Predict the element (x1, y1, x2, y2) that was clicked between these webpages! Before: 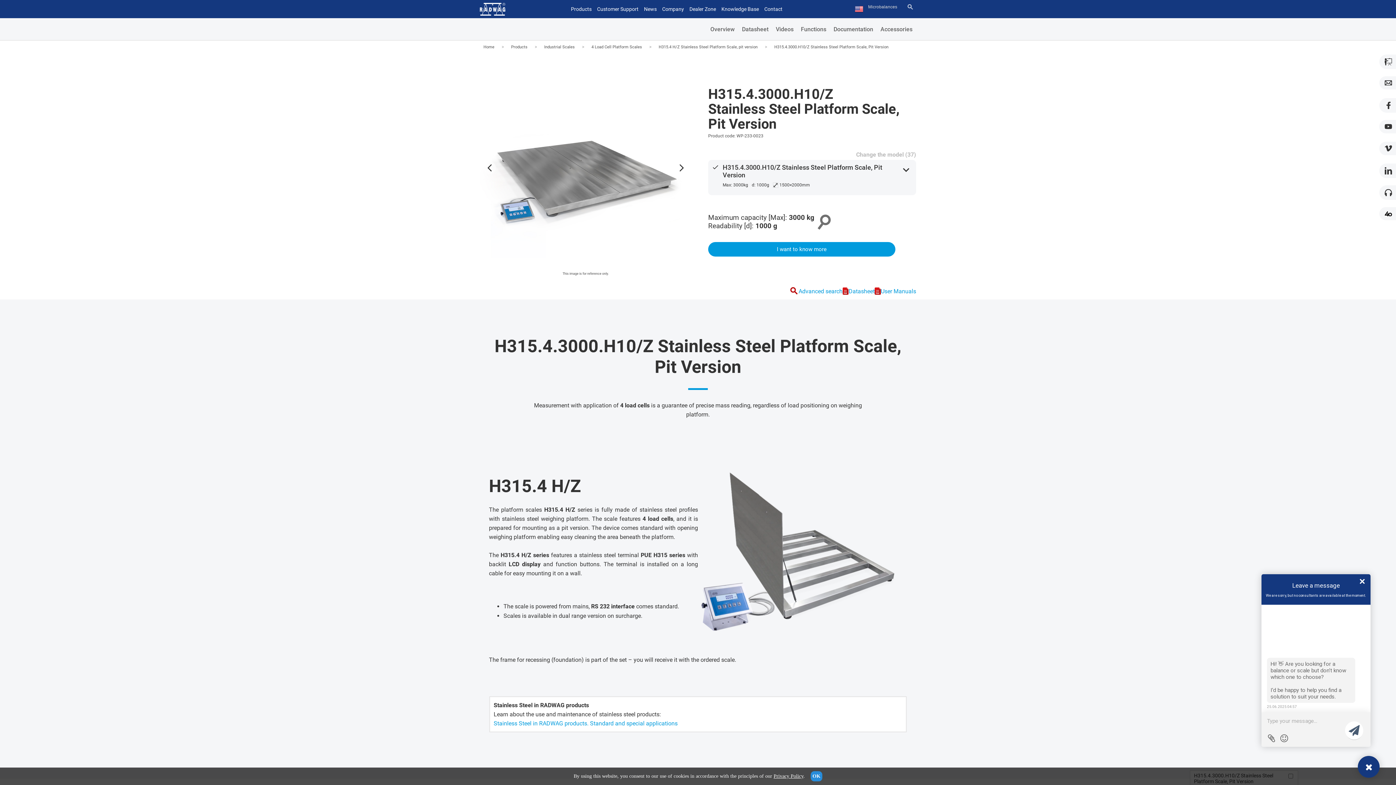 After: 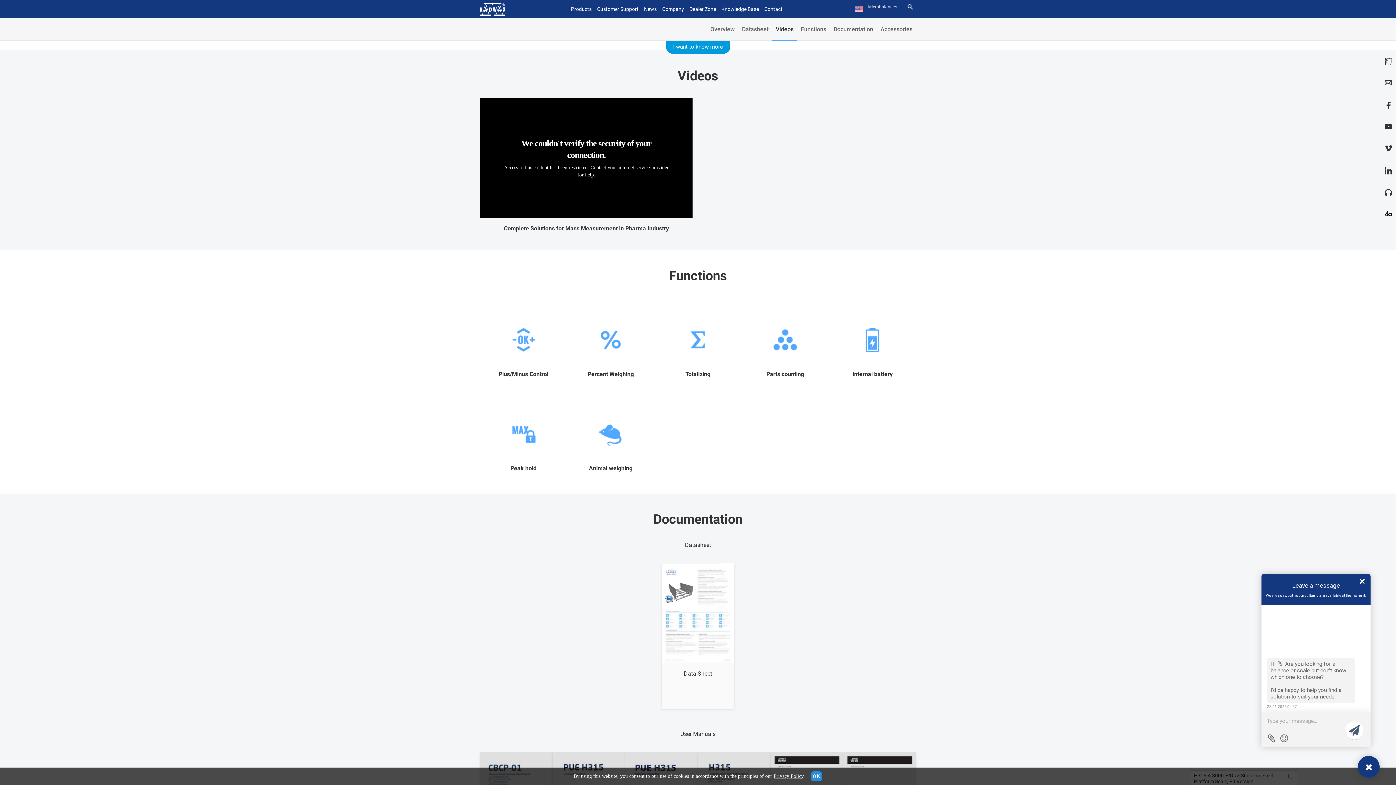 Action: bbox: (772, 18, 797, 40) label: Videos